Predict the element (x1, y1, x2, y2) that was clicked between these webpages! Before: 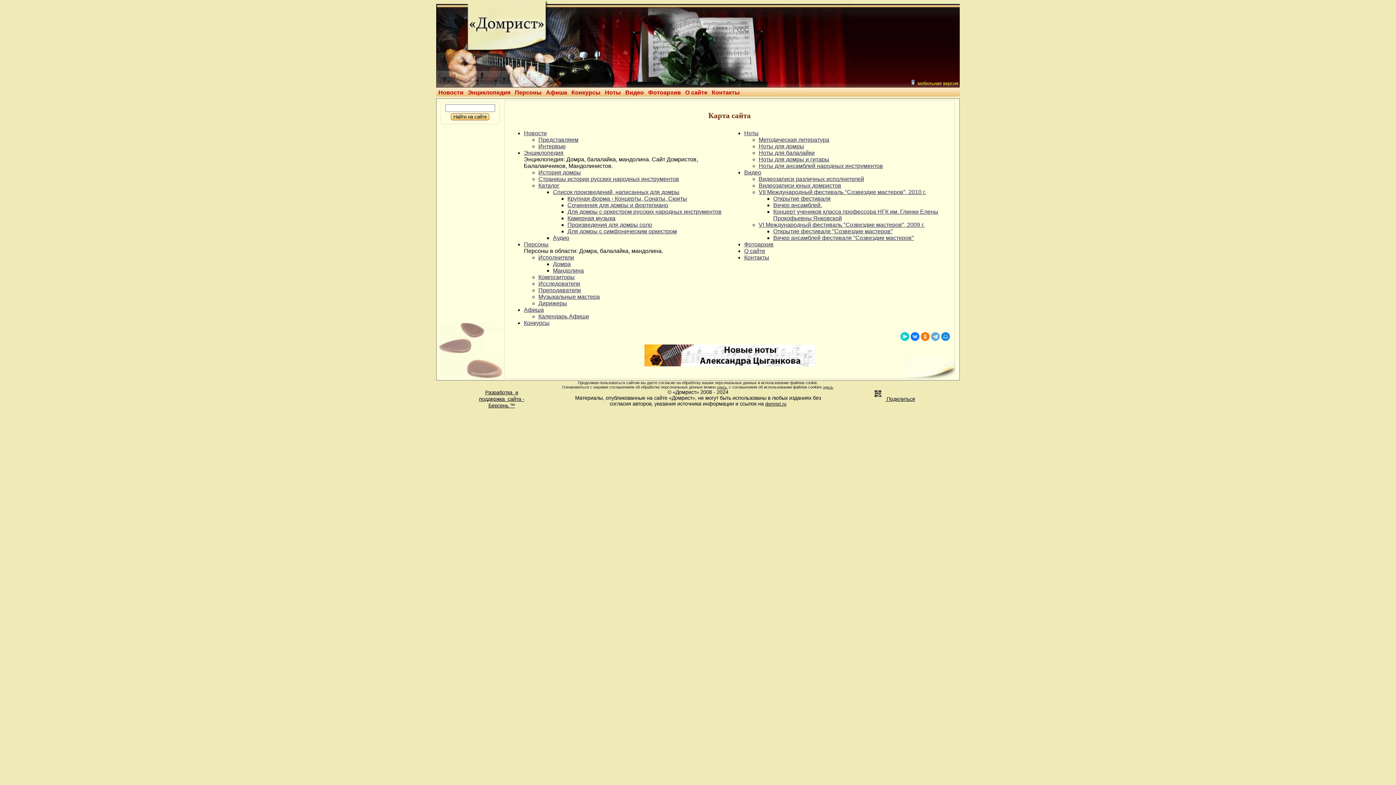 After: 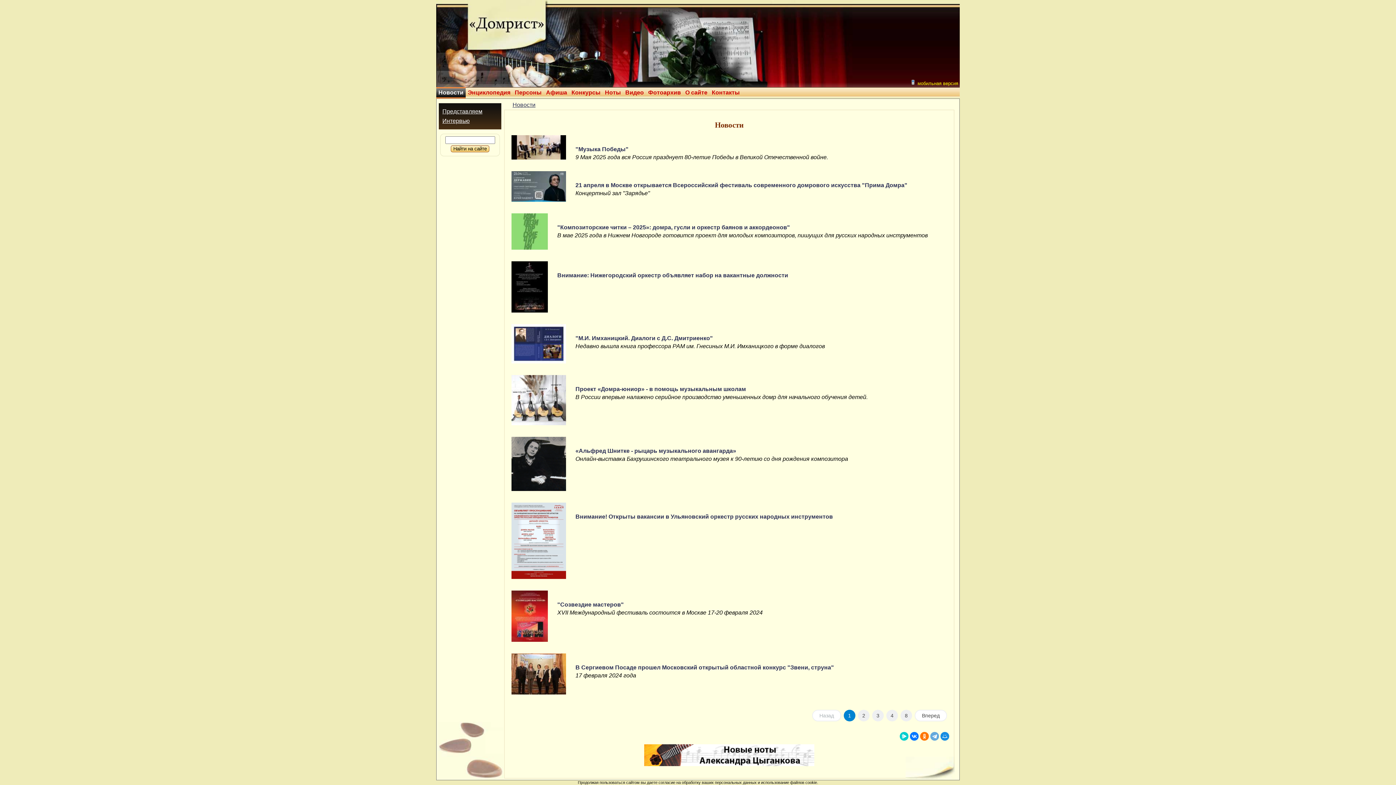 Action: bbox: (524, 130, 546, 136) label: Новости